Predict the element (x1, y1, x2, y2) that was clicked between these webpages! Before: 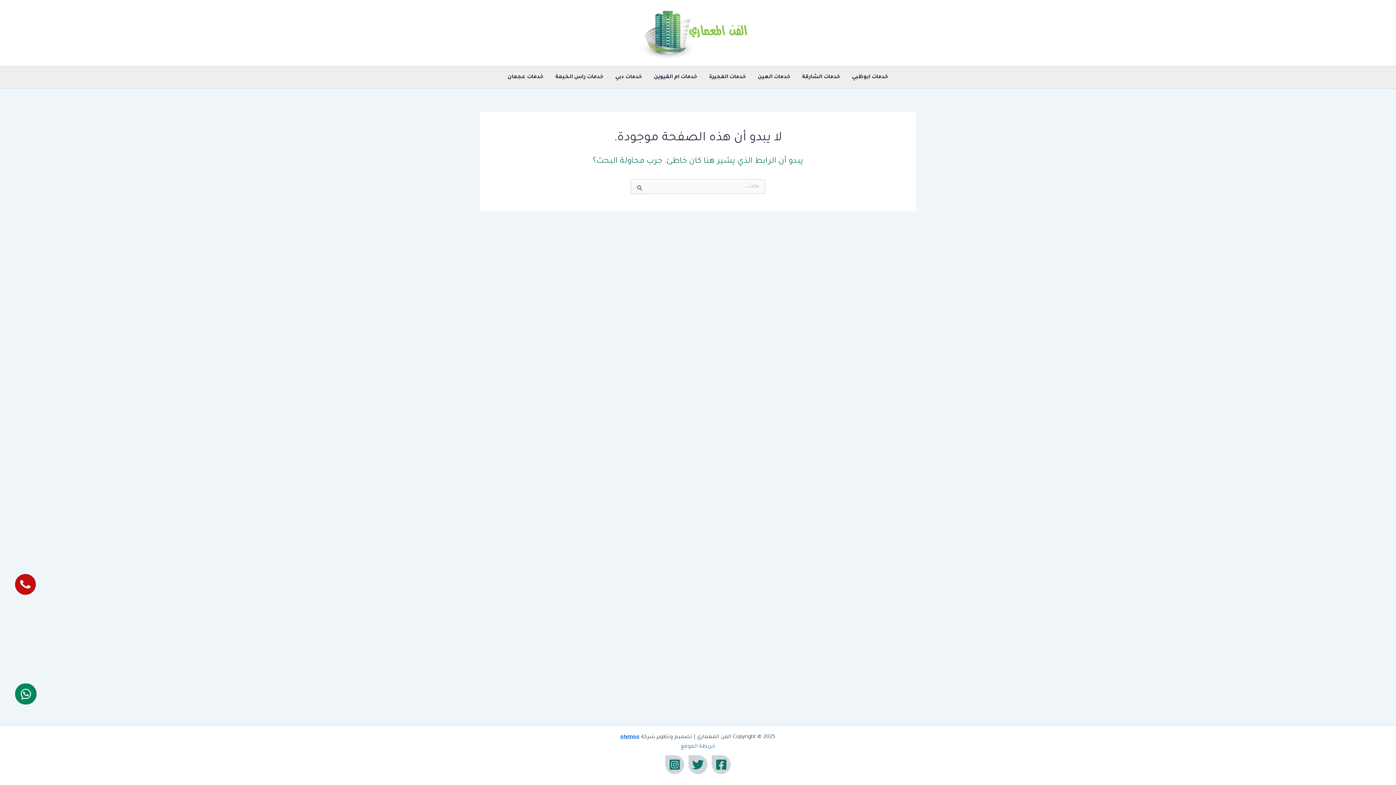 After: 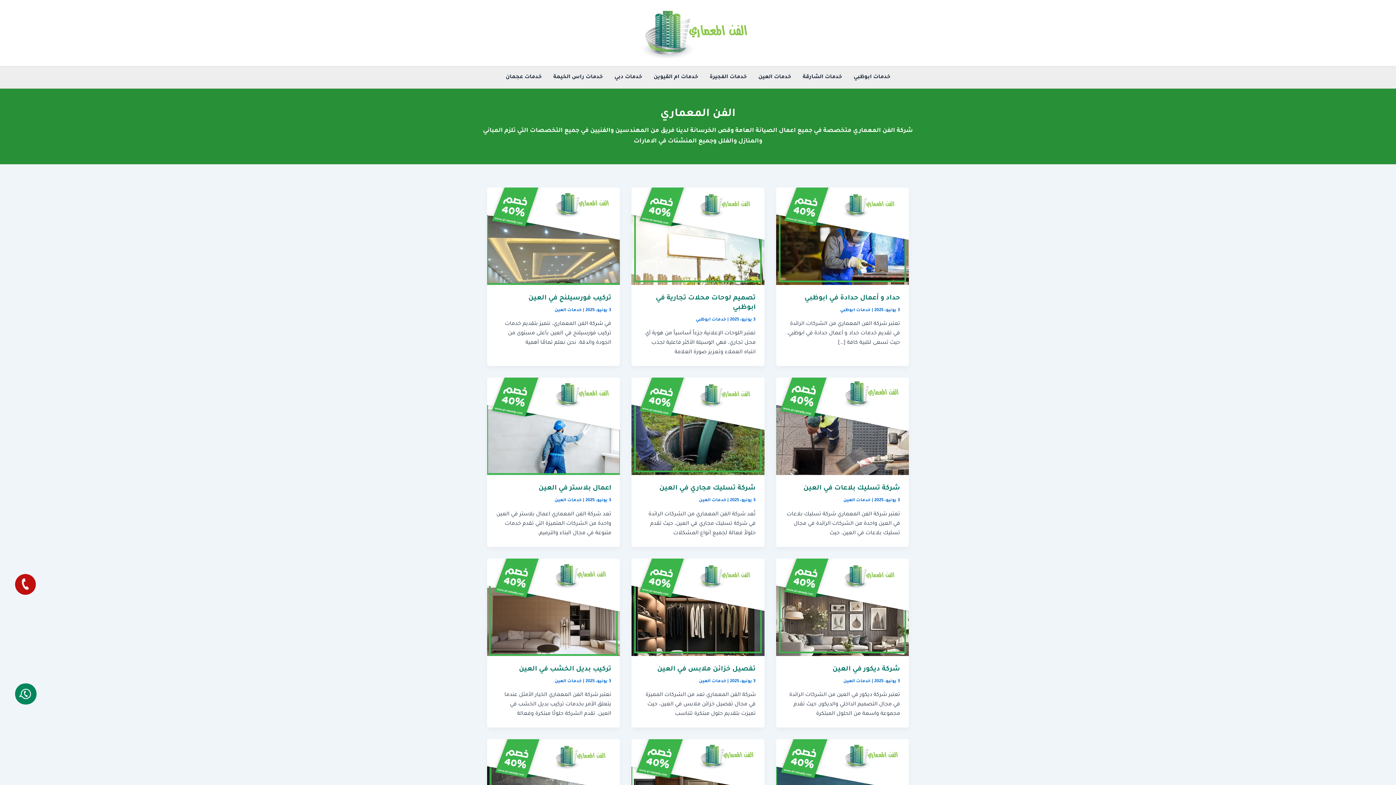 Action: bbox: (640, 30, 749, 36)